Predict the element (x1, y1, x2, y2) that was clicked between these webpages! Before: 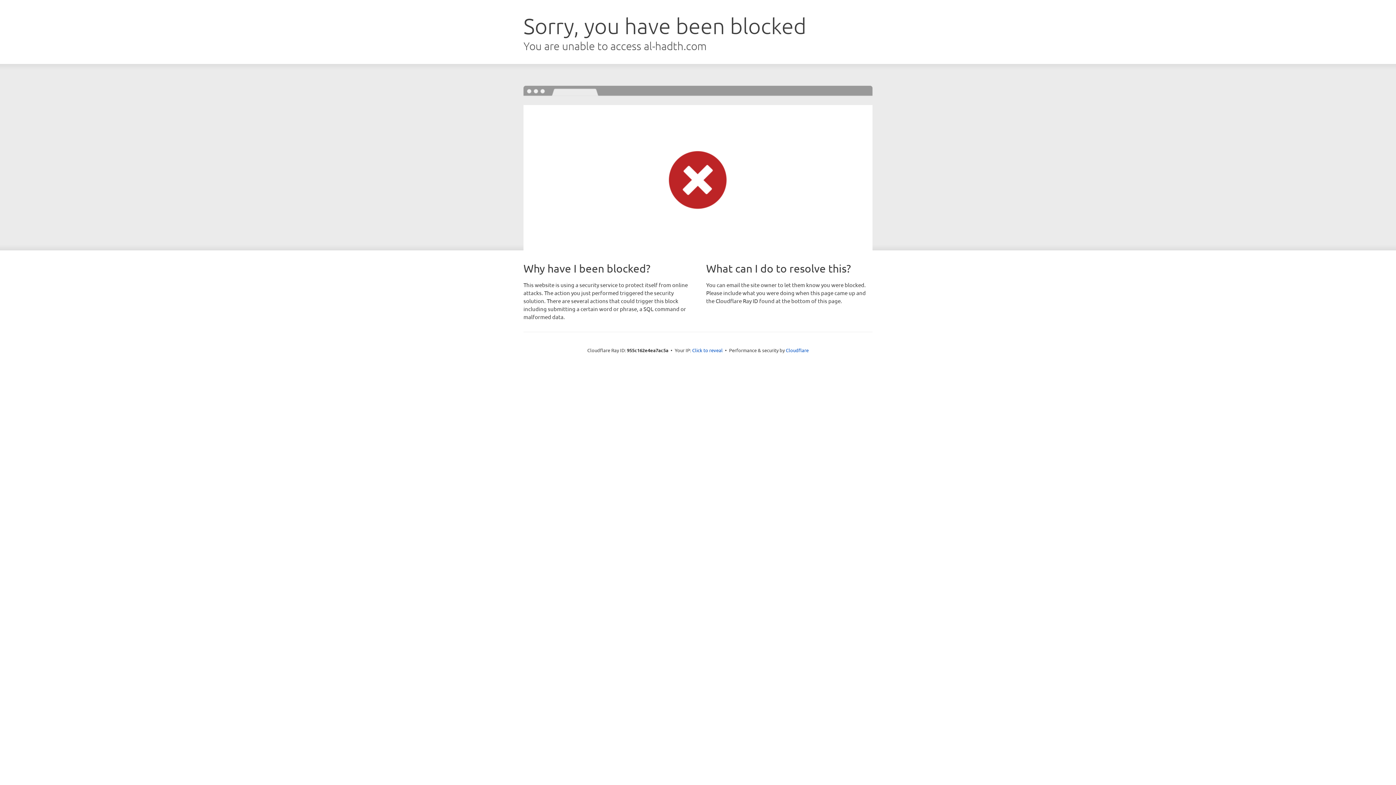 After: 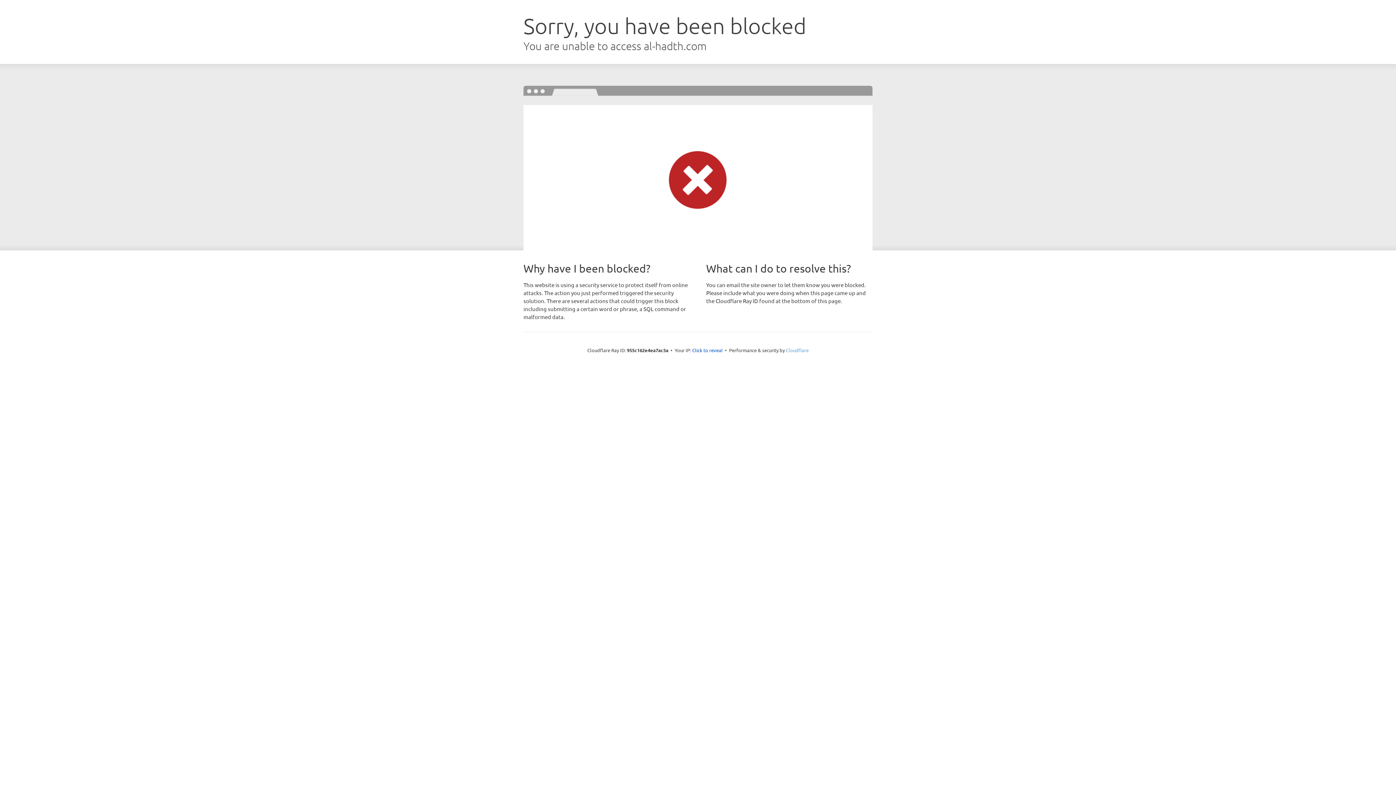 Action: label: Cloudflare bbox: (786, 347, 808, 353)